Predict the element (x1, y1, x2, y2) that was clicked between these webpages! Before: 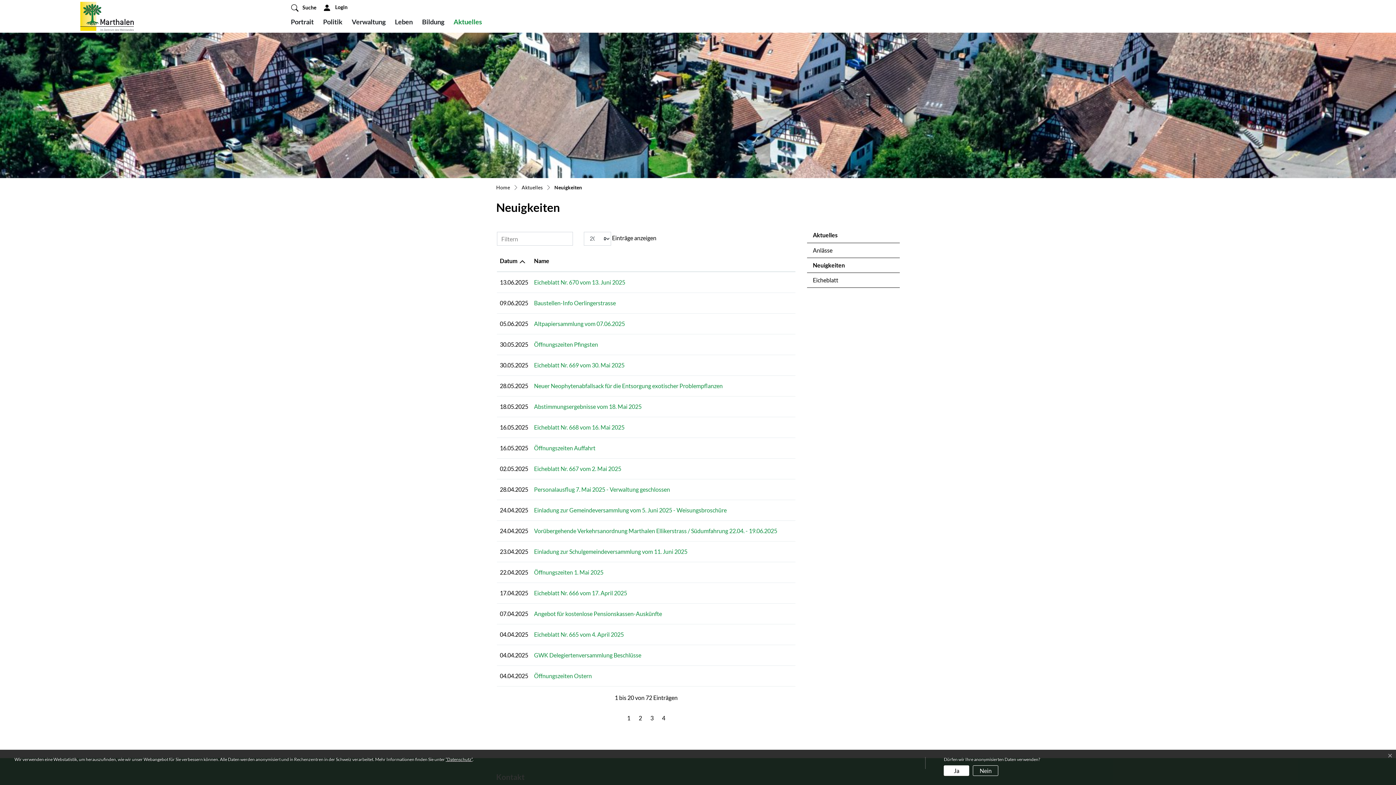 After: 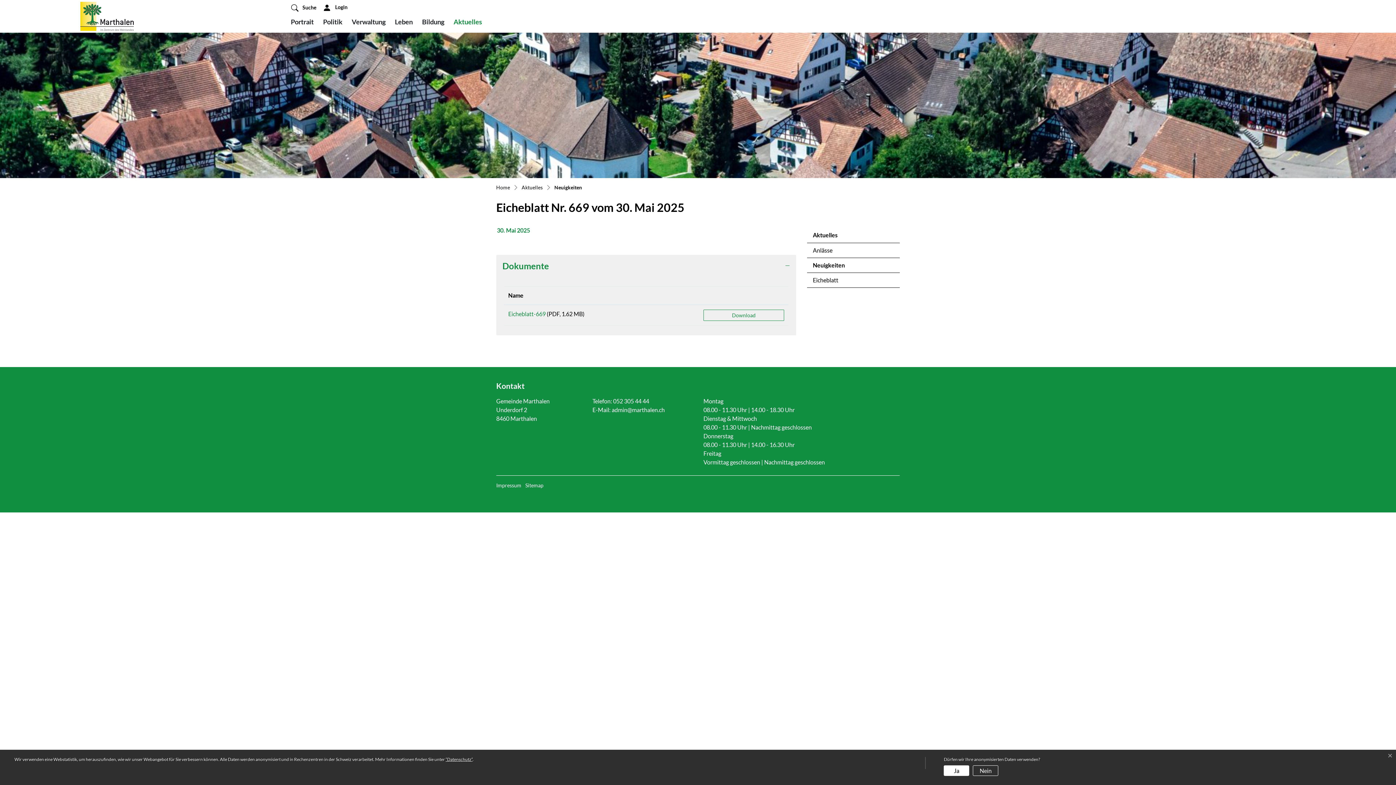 Action: bbox: (534, 361, 624, 368) label: Eicheblatt Nr. 669 vom 30. Mai 2025